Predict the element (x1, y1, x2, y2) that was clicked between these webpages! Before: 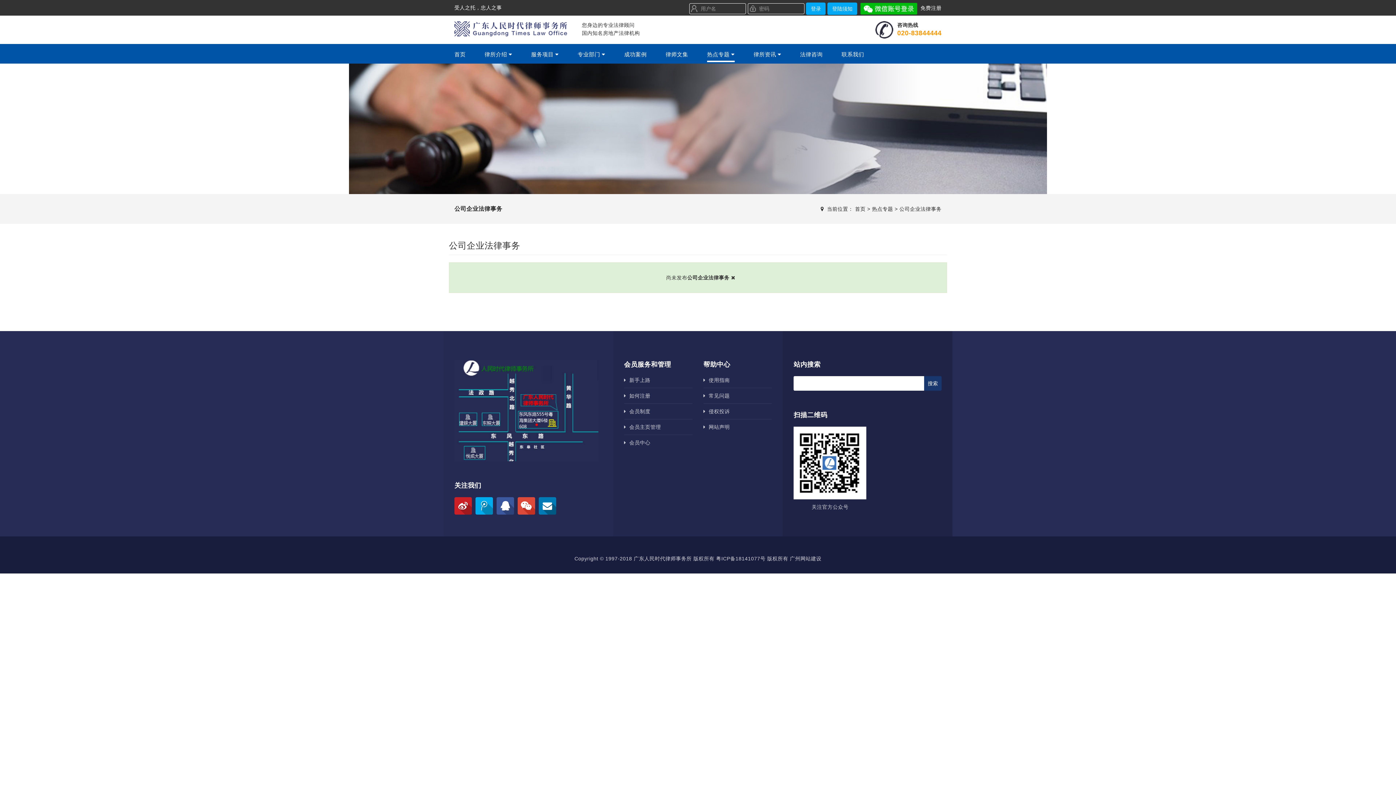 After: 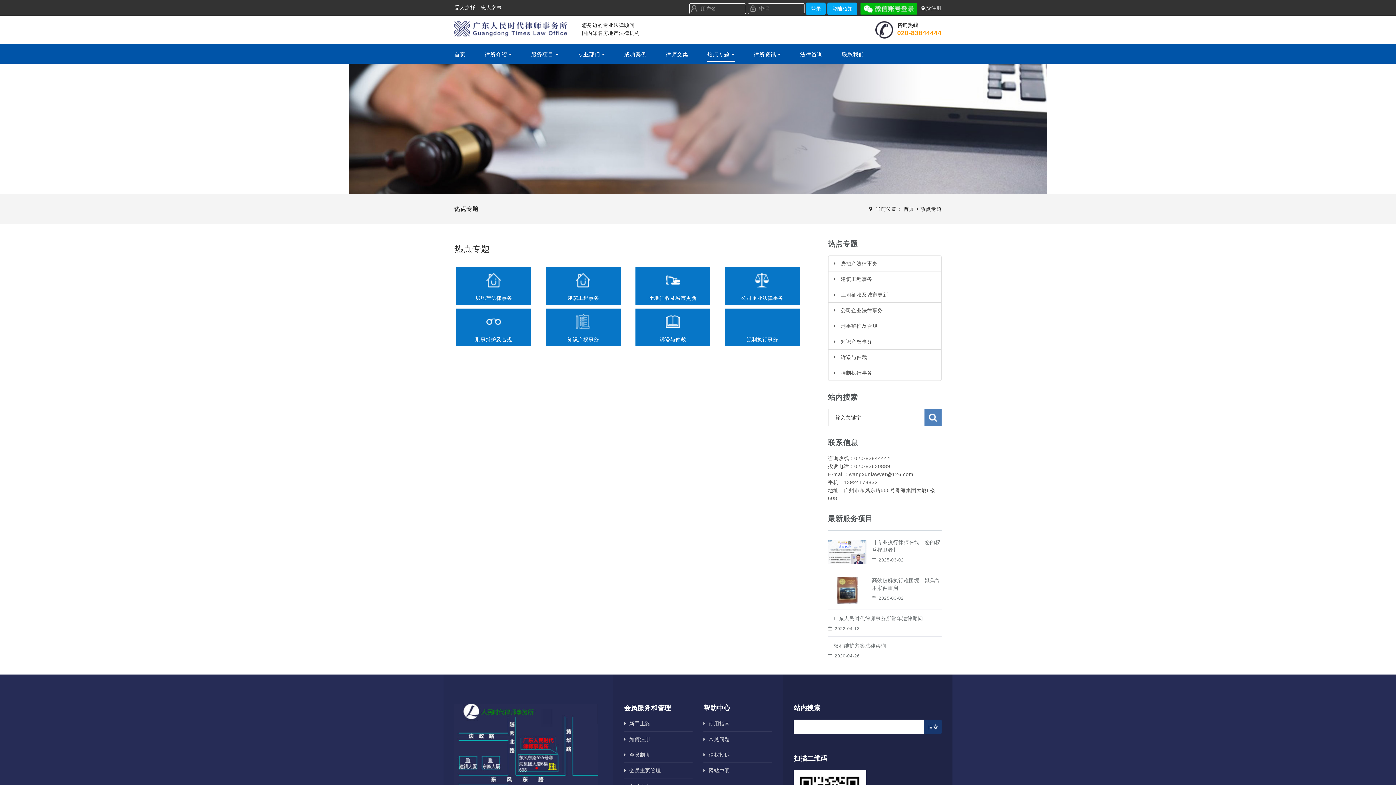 Action: label: 热点专题 bbox: (872, 206, 893, 212)